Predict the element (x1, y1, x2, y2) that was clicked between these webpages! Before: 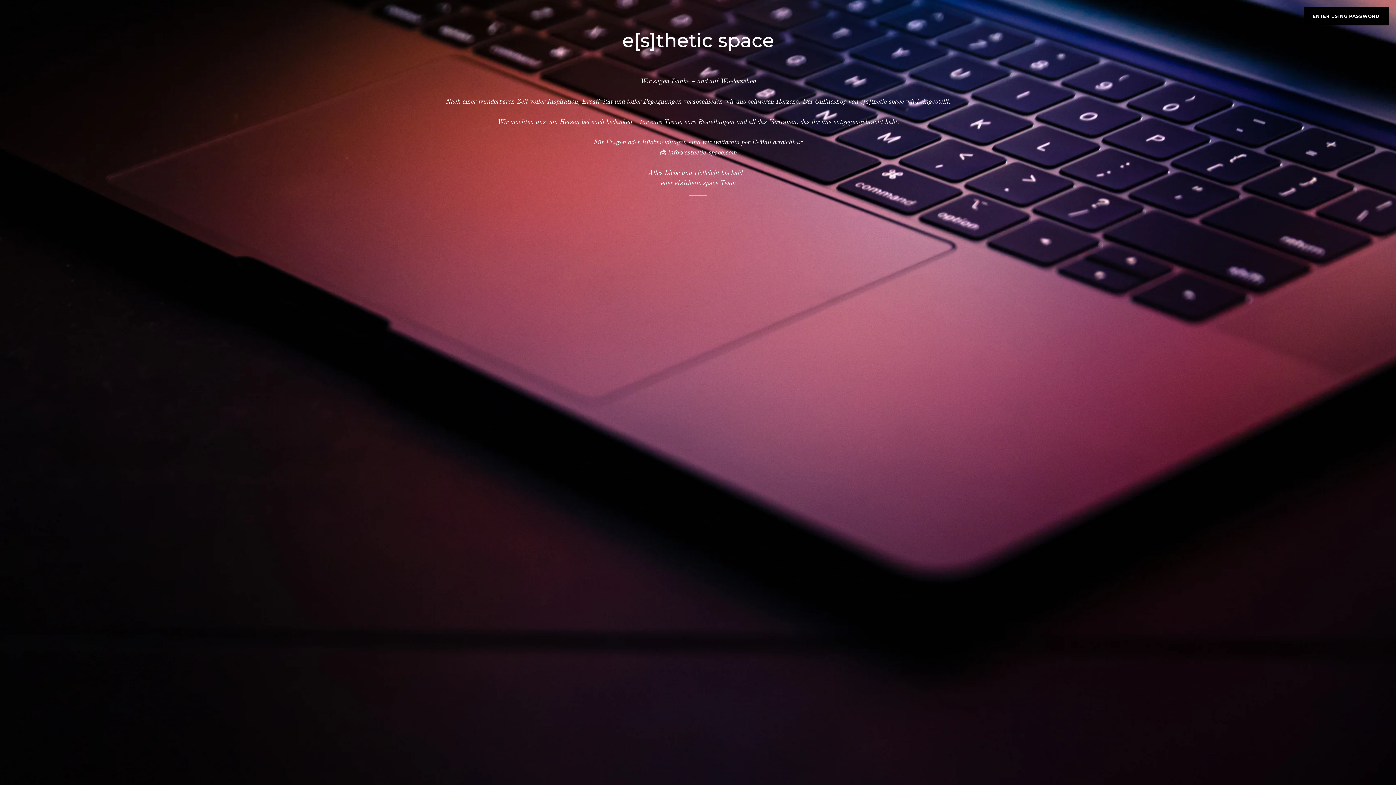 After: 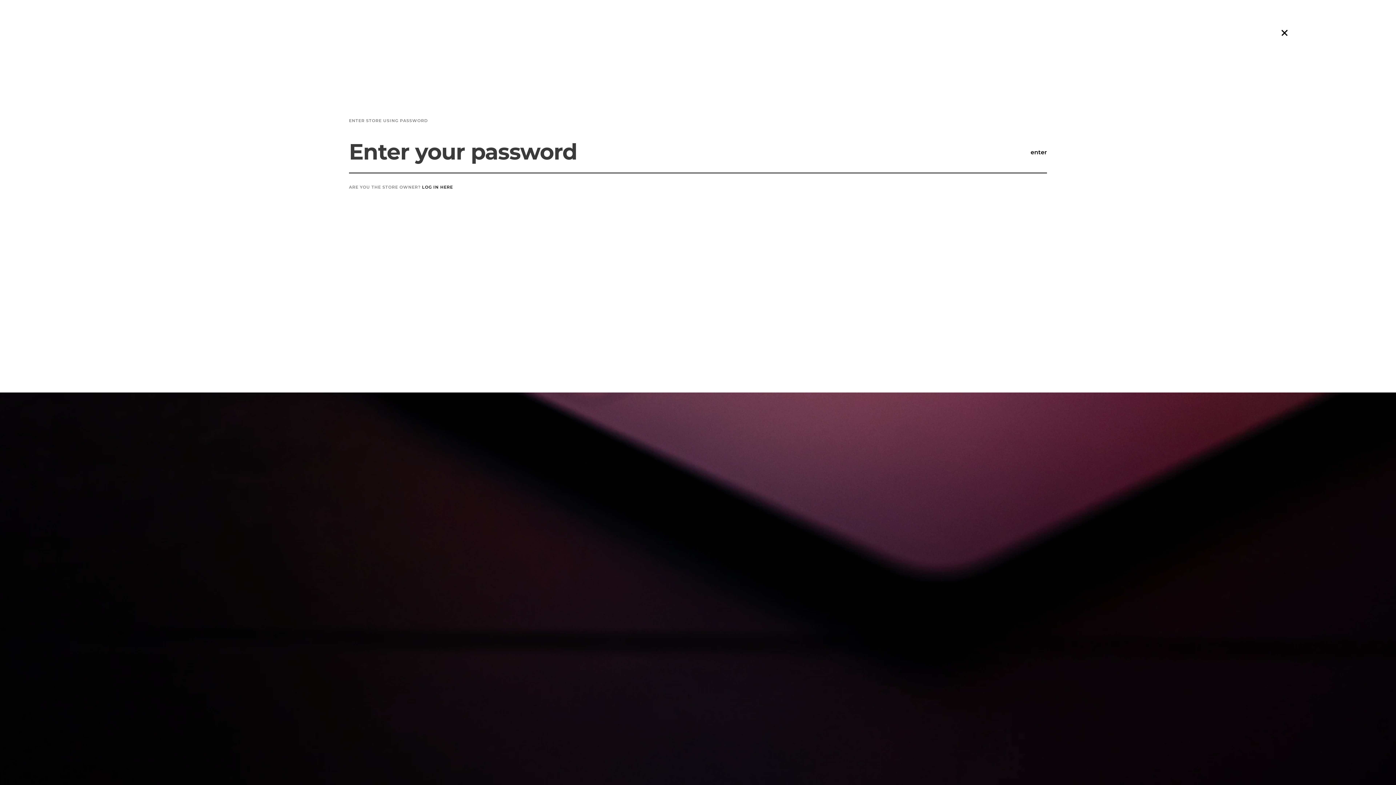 Action: label: ENTER USING PASSWORD bbox: (1304, 7, 1389, 25)